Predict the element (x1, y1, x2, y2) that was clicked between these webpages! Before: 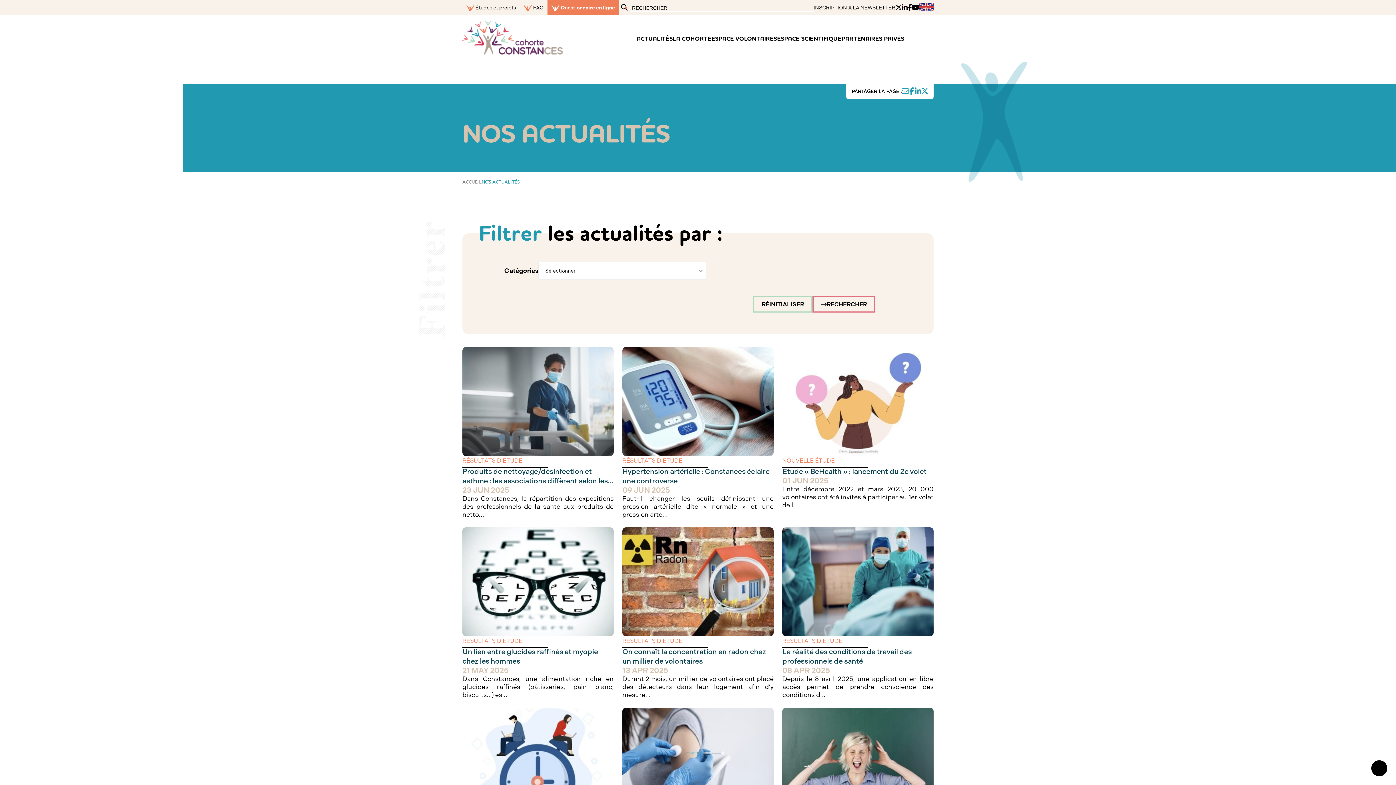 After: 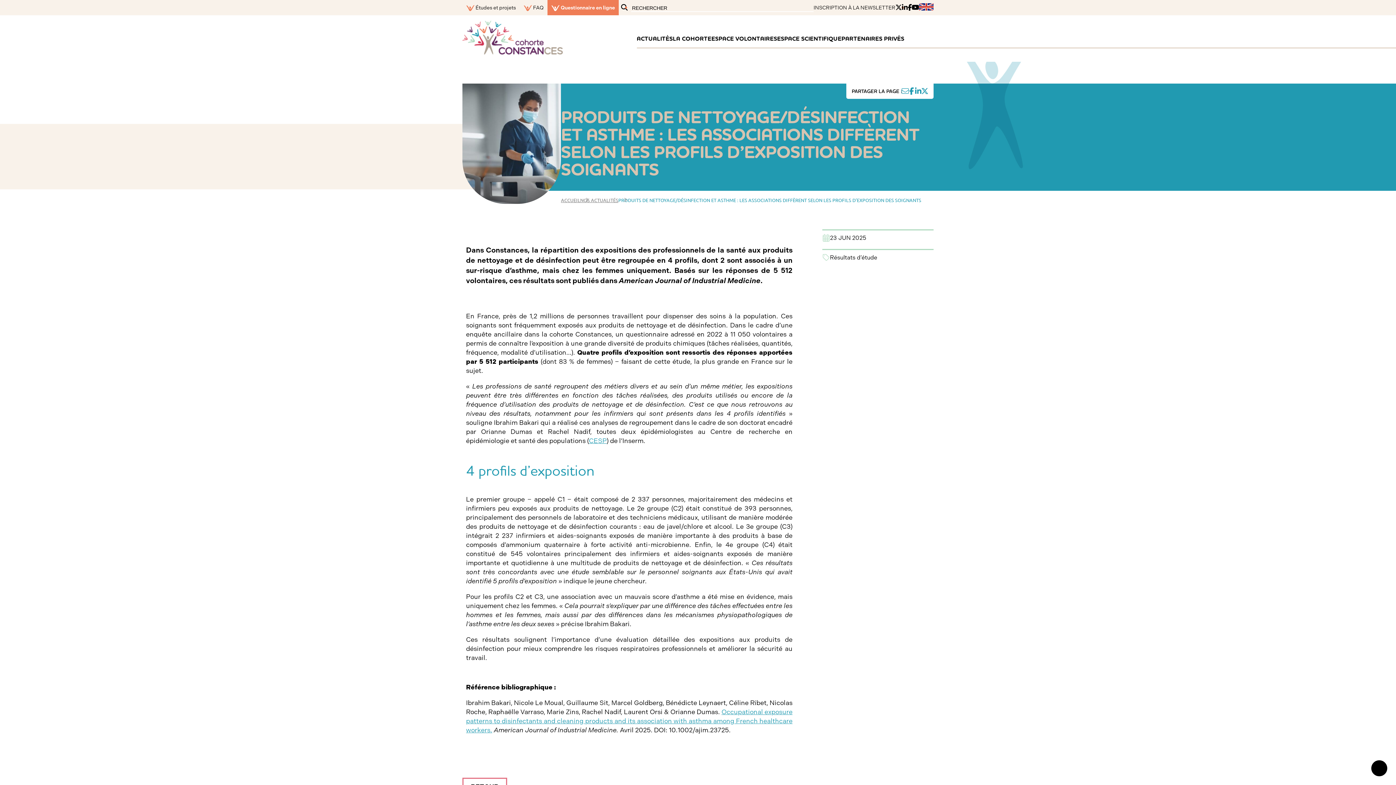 Action: bbox: (462, 347, 613, 518) label: RÉSULTATS D’ÉTUDE
Produits de nettoyage/désinfection et asthme : les associations diffèrent selon les profils d’exposition des soignants
23 JUN 2025

Dans Constances, la répartition des expositions des professionnels de la santé aux produits de netto...